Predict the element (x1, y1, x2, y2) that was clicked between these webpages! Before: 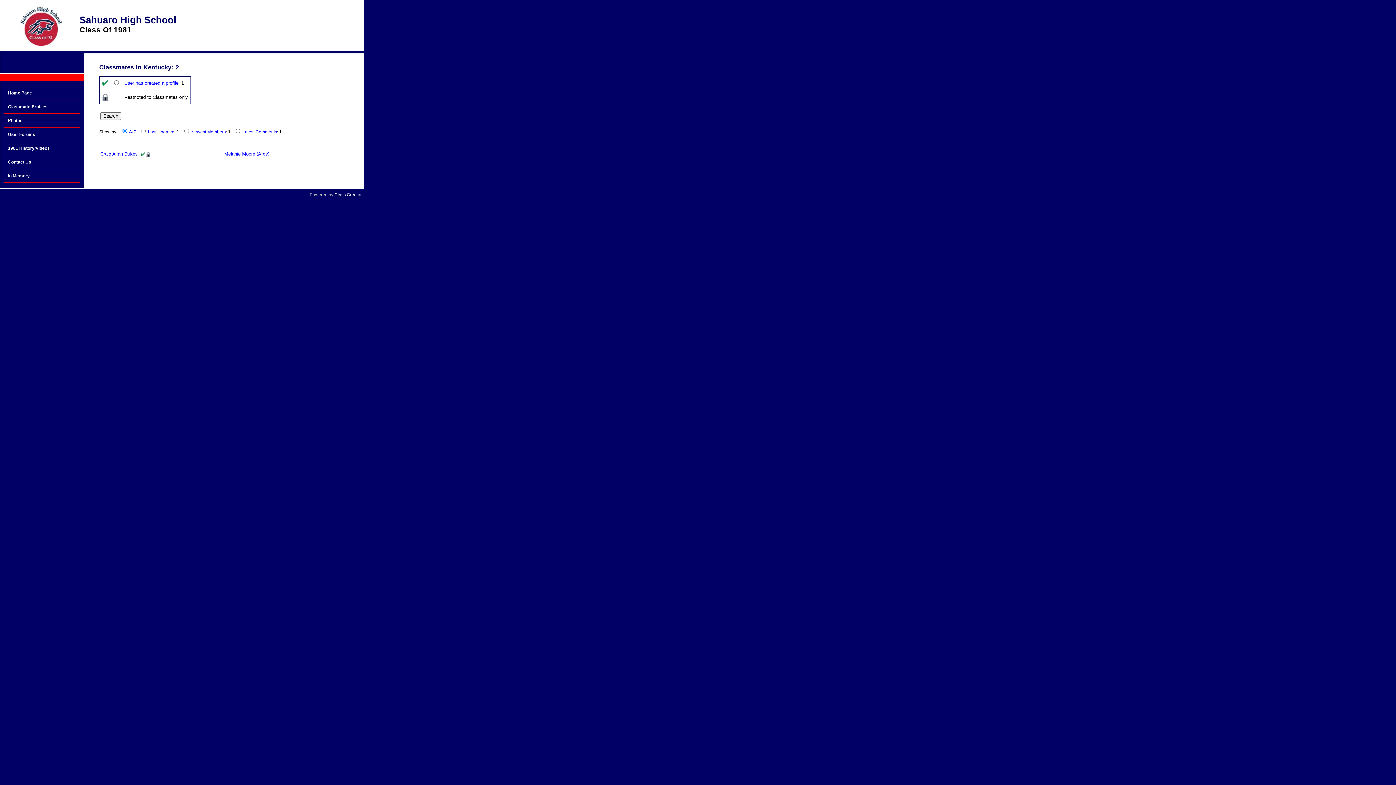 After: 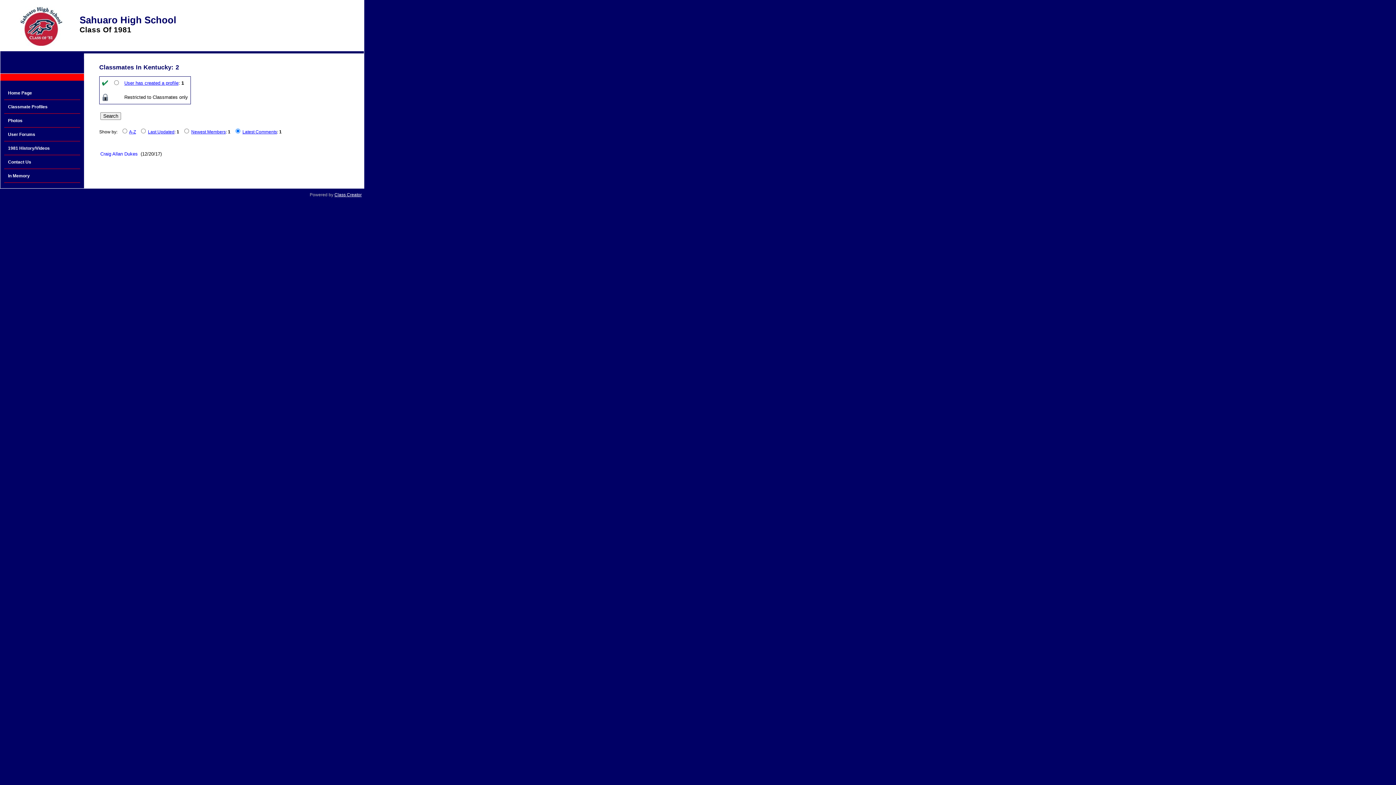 Action: bbox: (242, 129, 277, 134) label: Latest Comments